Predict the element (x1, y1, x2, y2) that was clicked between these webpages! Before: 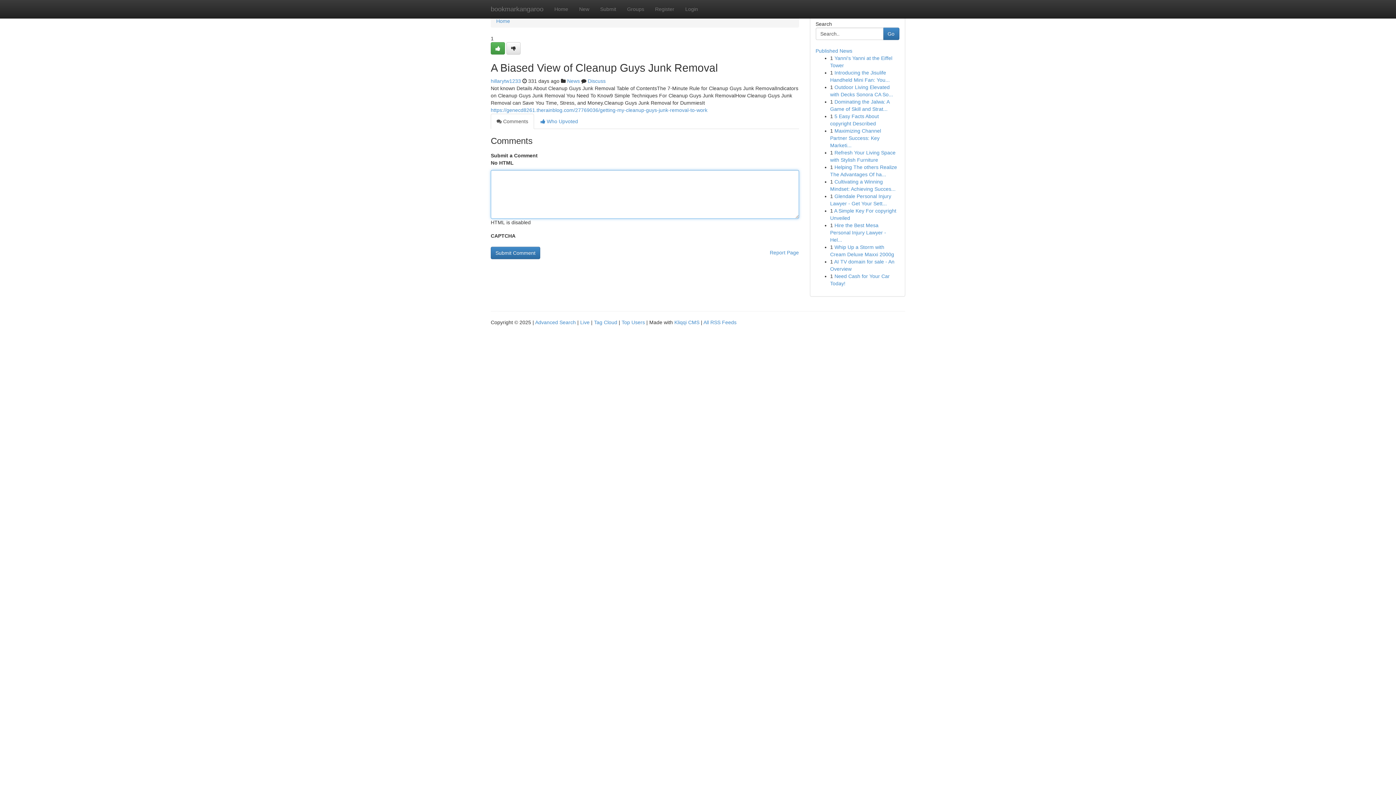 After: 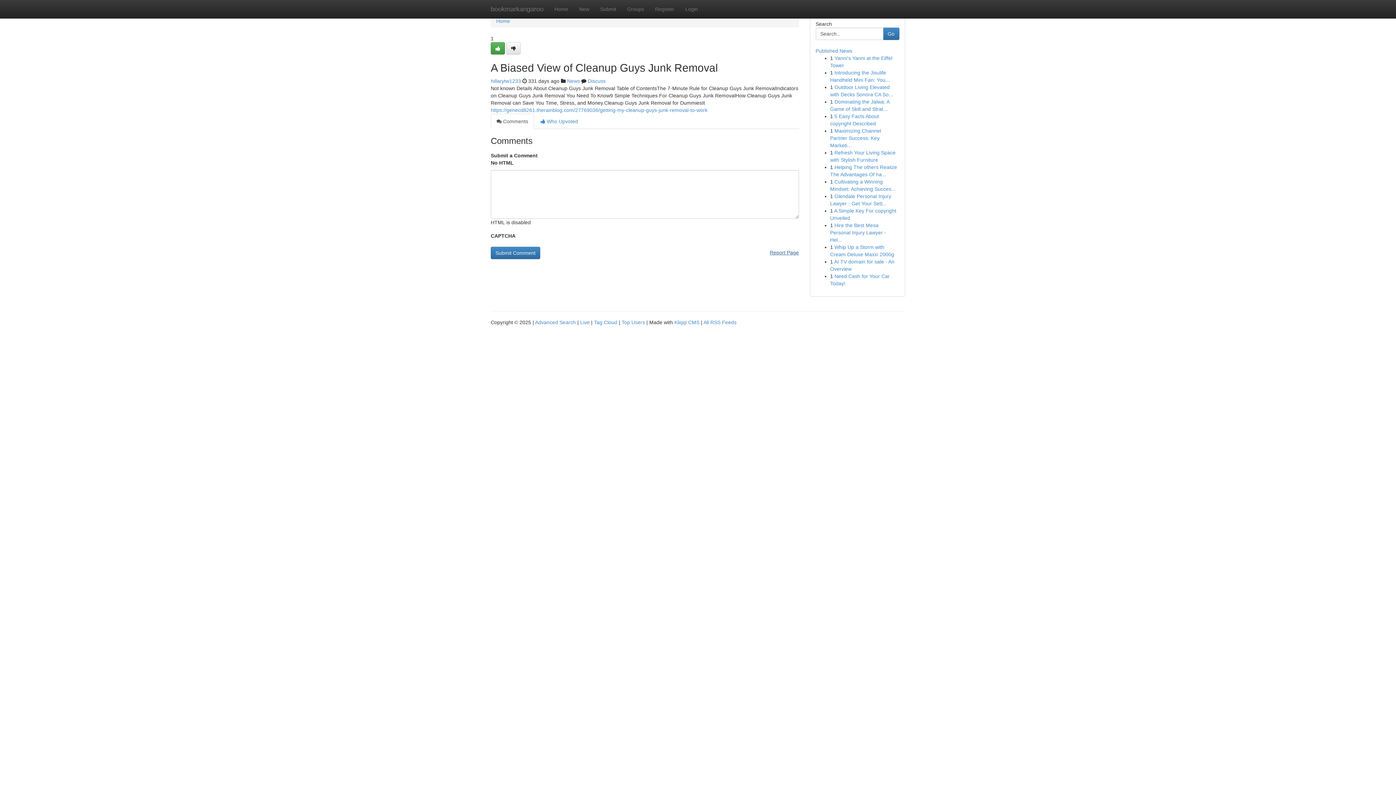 Action: bbox: (770, 246, 799, 258) label: Report Page